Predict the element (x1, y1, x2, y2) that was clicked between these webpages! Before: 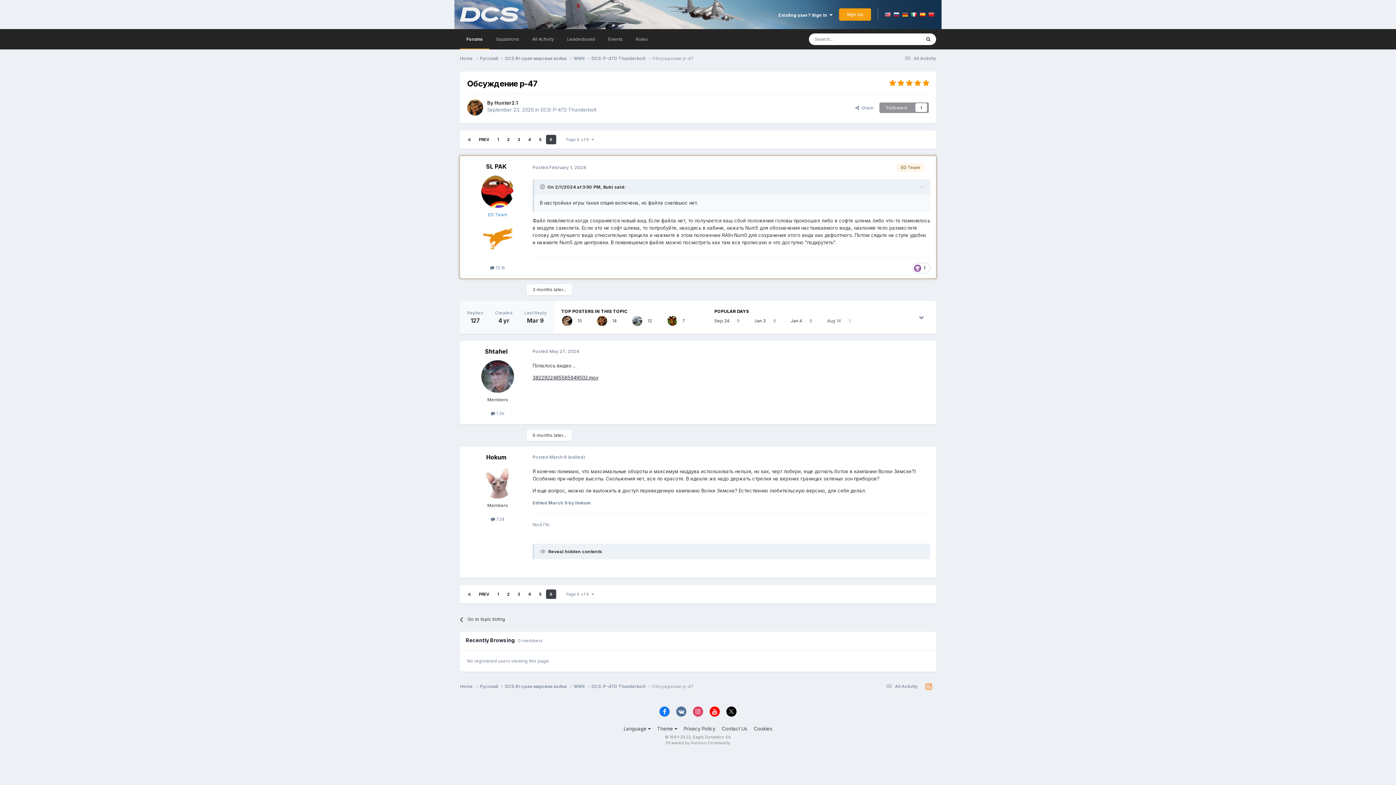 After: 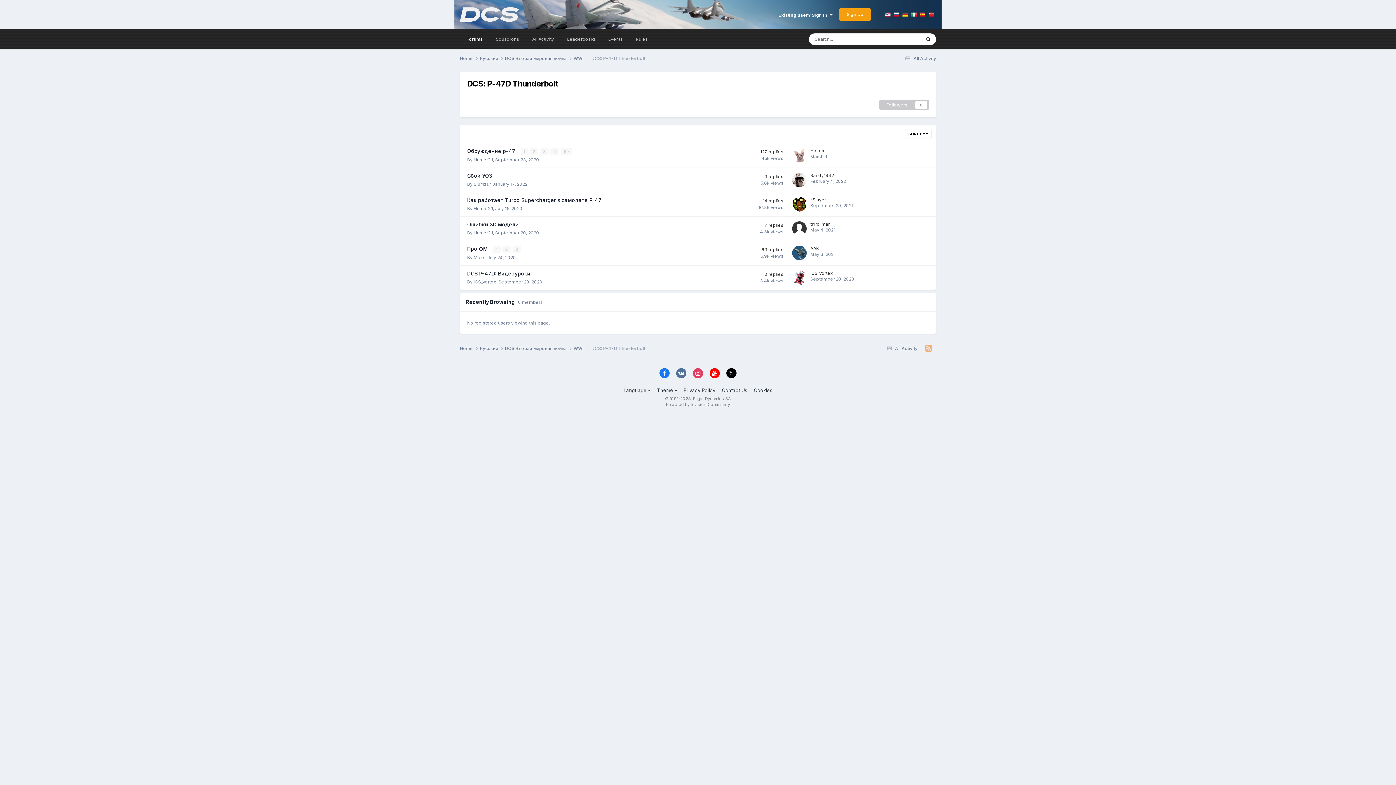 Action: label: DCS: P-47D Thunderbolt  bbox: (591, 683, 652, 690)